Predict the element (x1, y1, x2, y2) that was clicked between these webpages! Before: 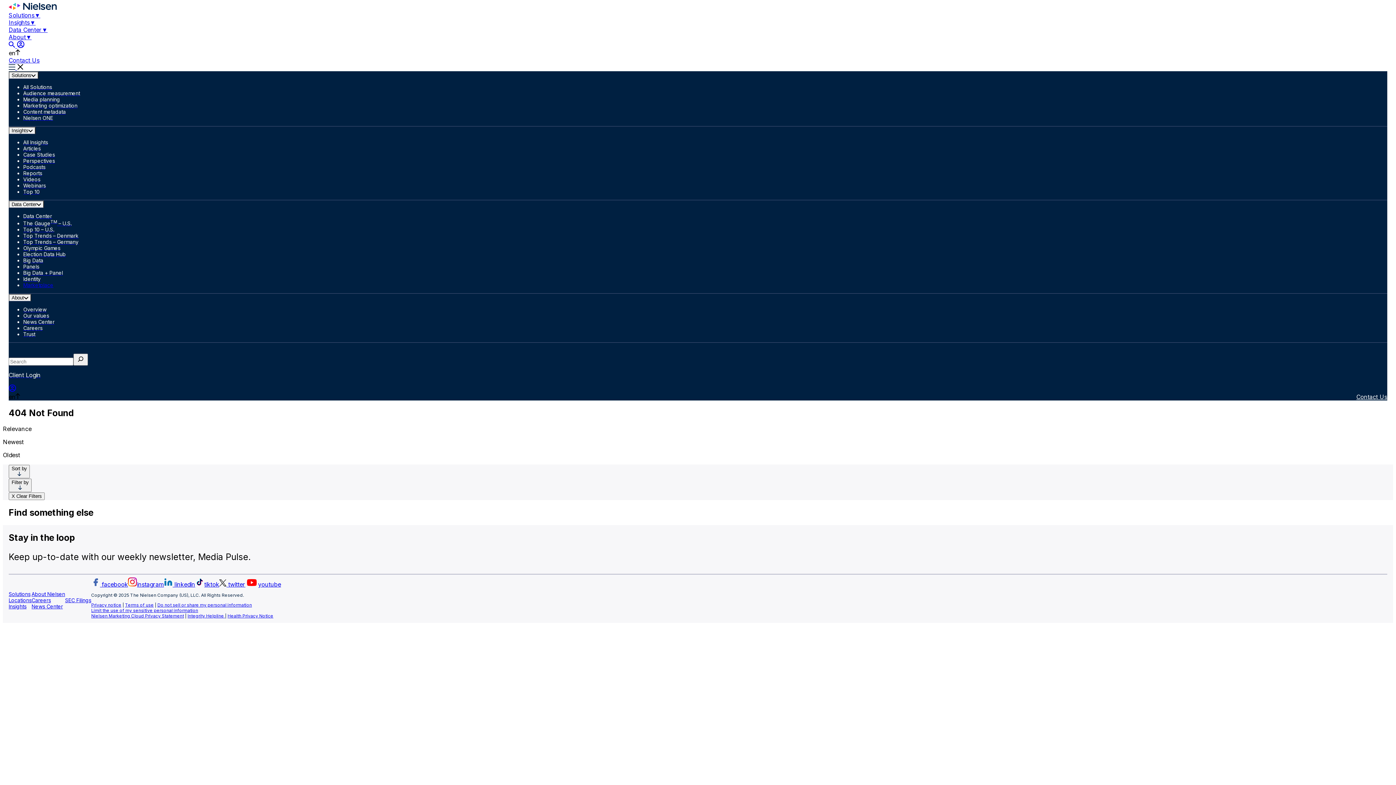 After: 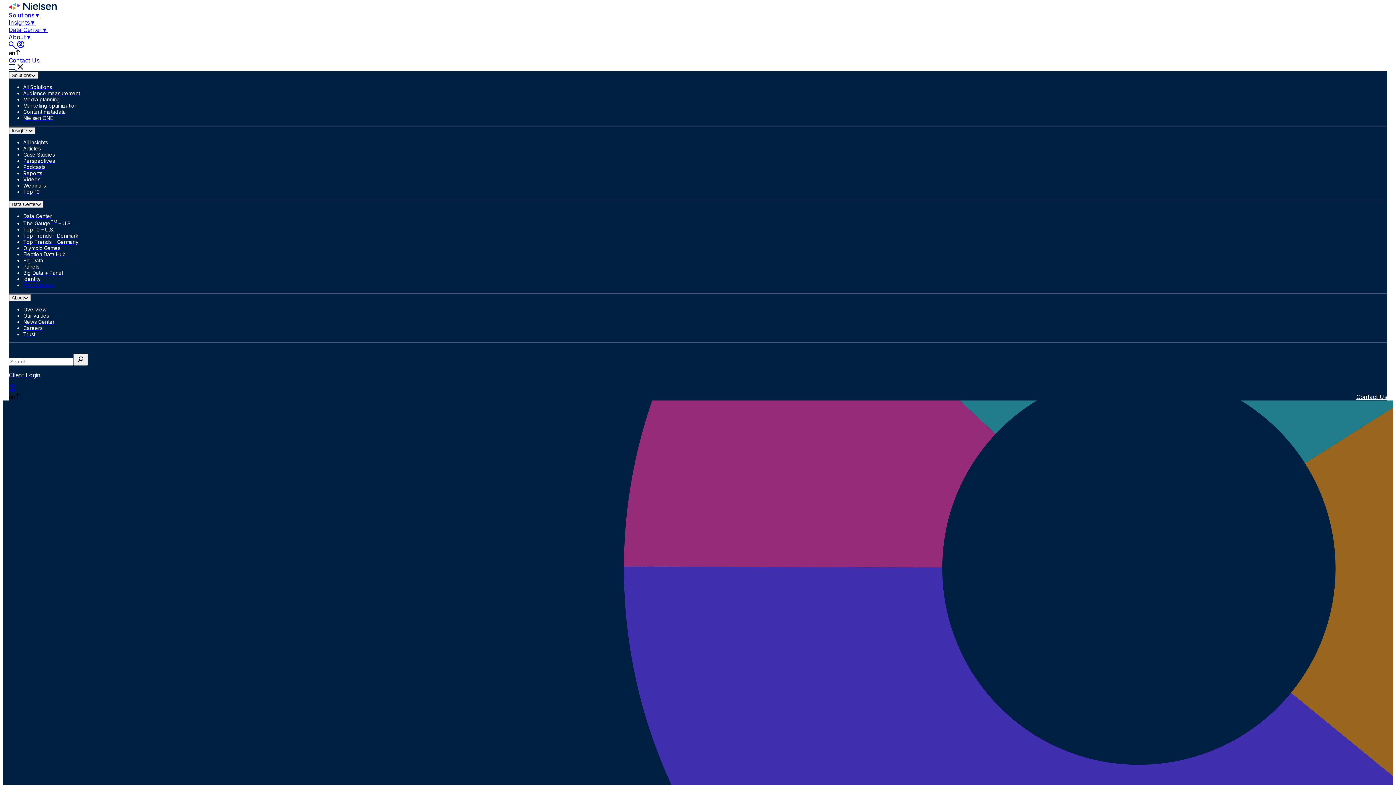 Action: bbox: (23, 219, 1387, 226) label: The GaugeTM – U.S.